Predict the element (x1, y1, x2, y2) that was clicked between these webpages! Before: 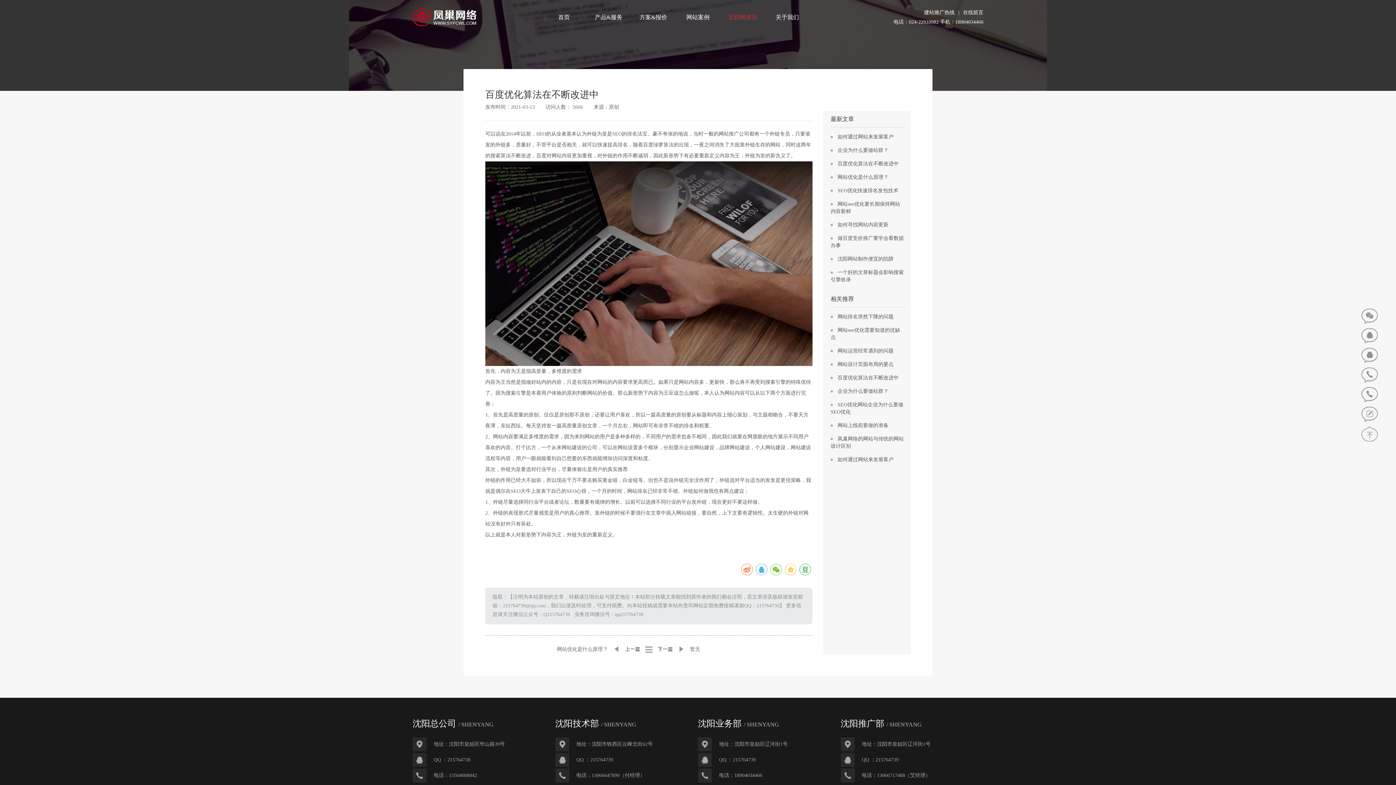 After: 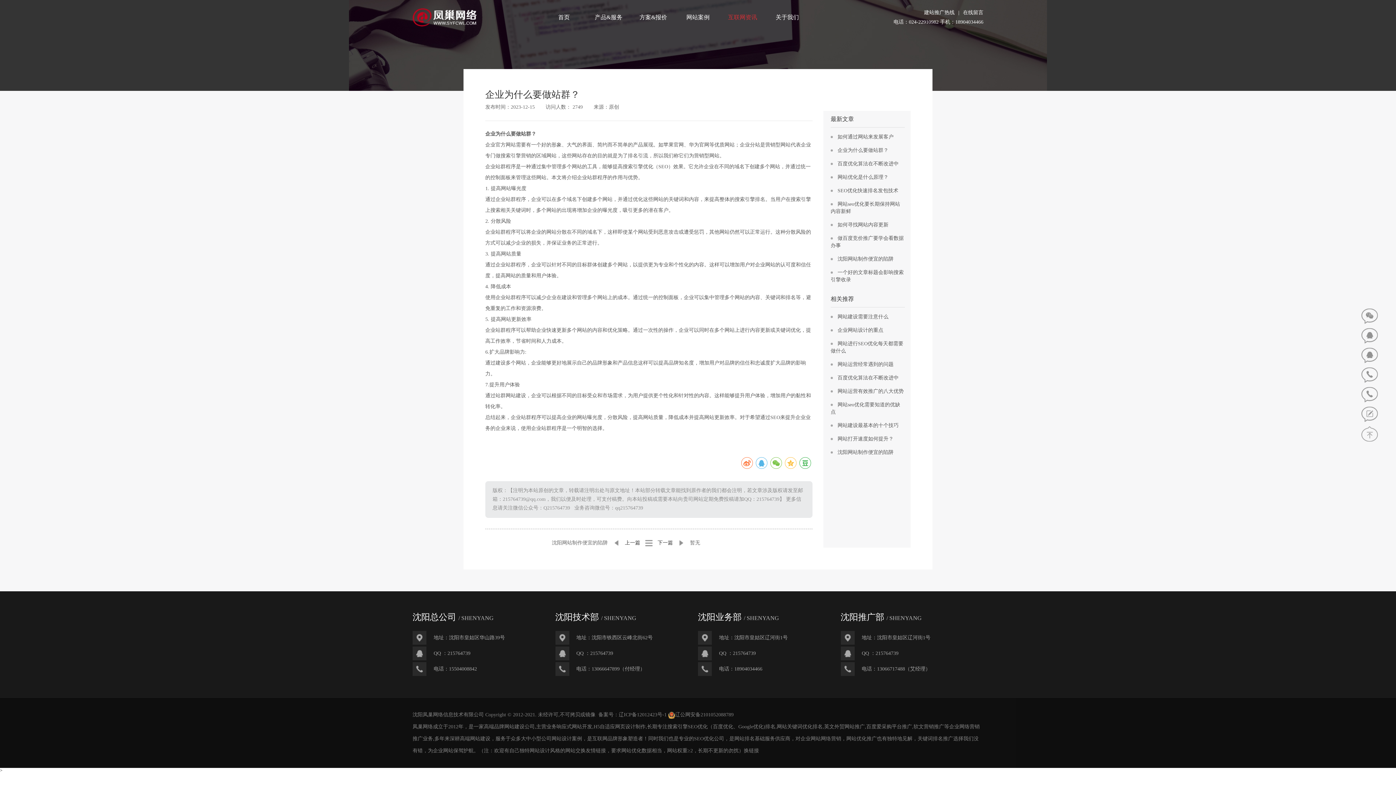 Action: label: 企业为什么要做站群？ bbox: (837, 147, 888, 153)